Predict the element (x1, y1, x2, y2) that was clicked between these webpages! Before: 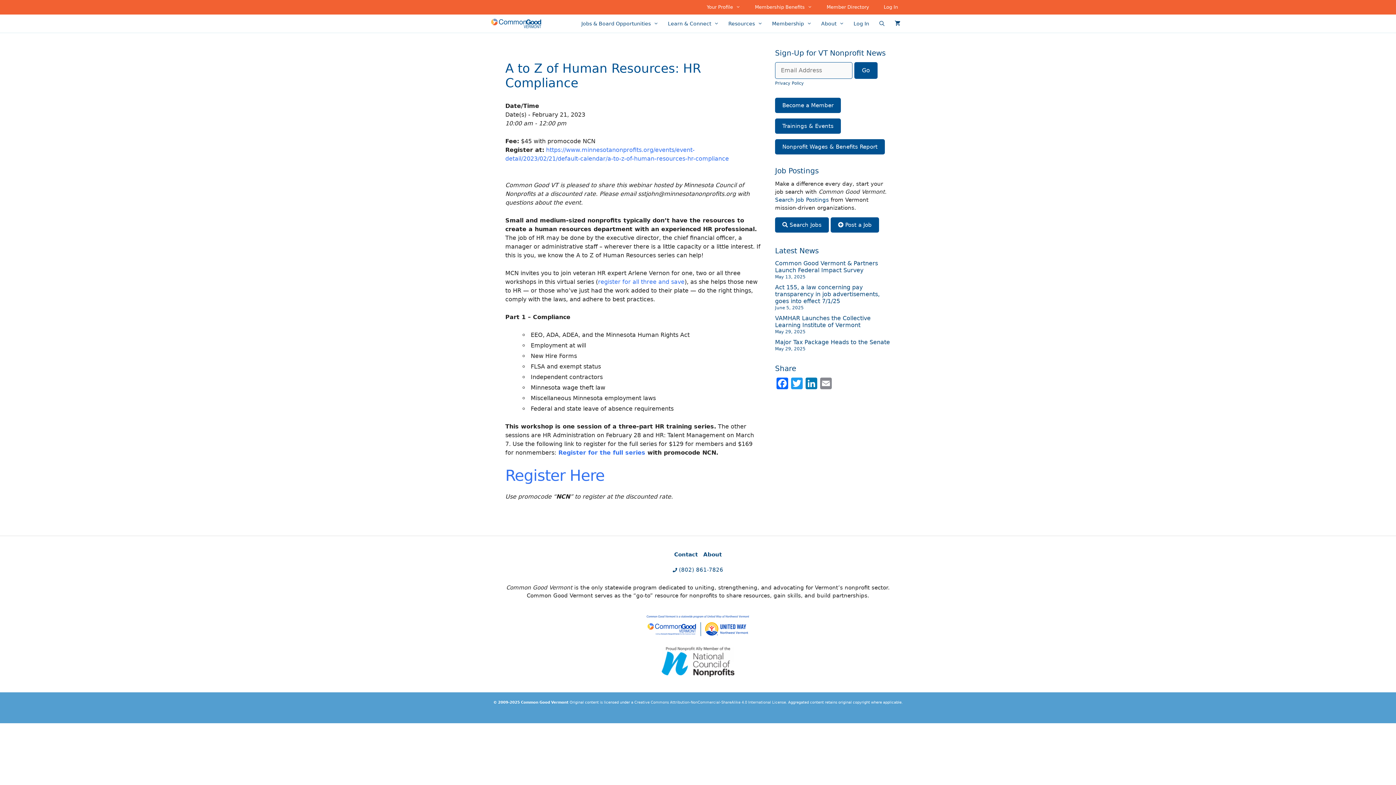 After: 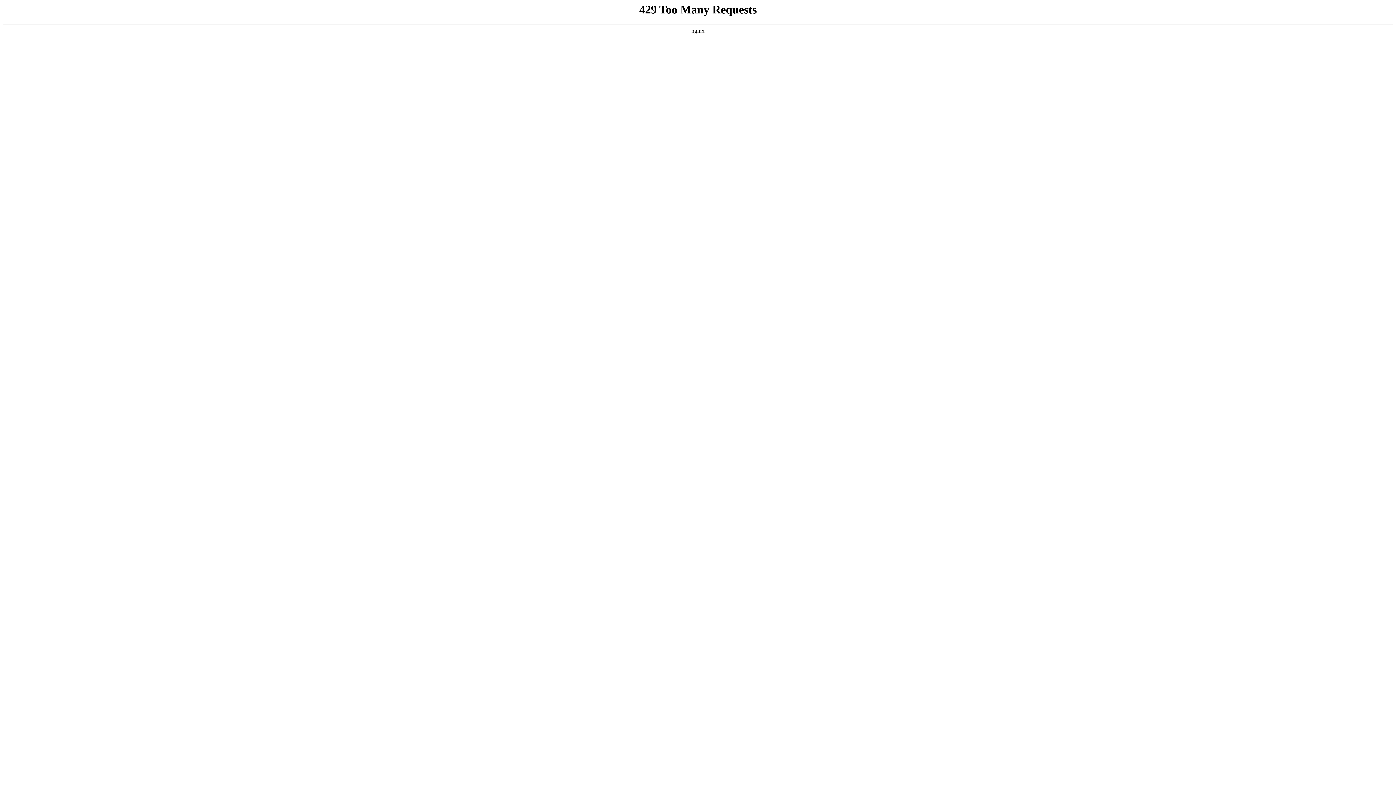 Action: bbox: (703, 551, 722, 558) label: About